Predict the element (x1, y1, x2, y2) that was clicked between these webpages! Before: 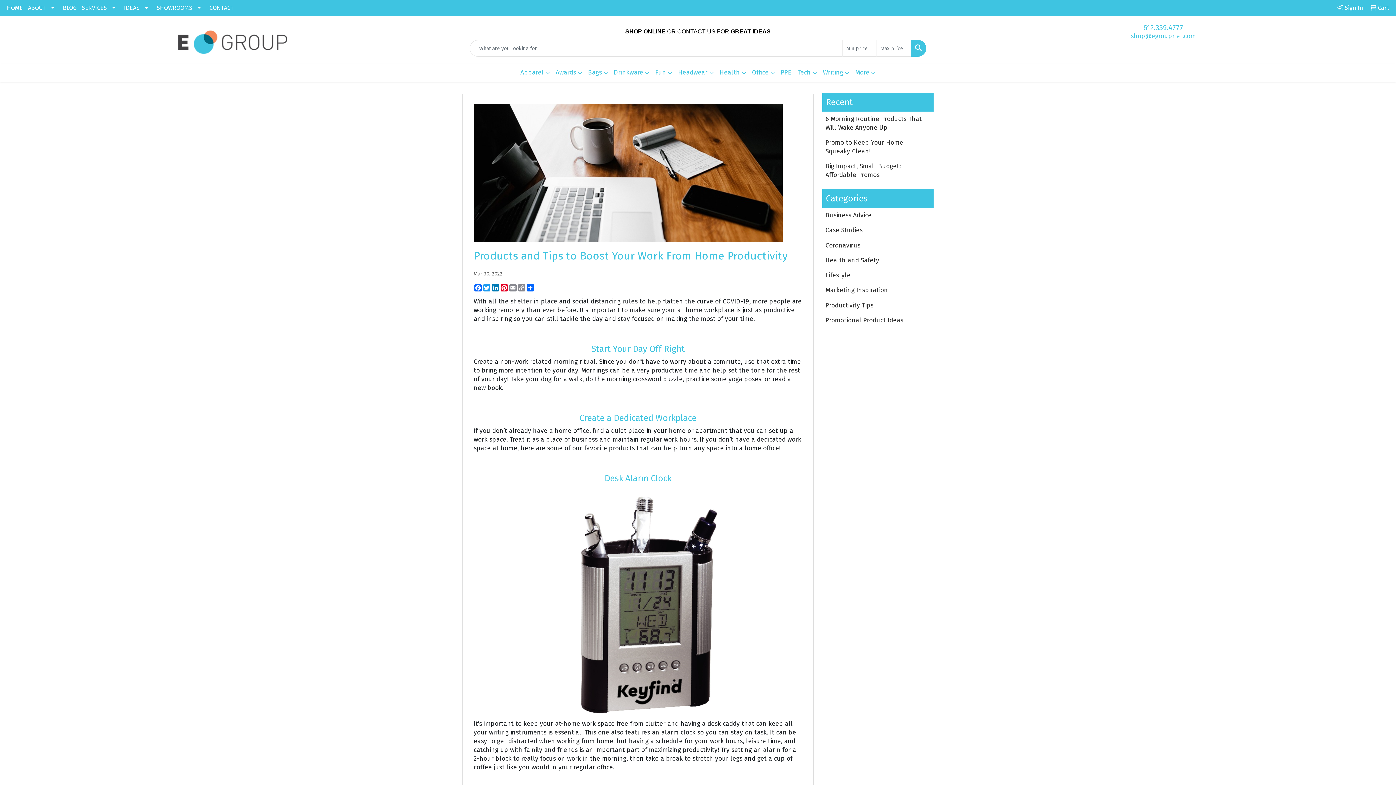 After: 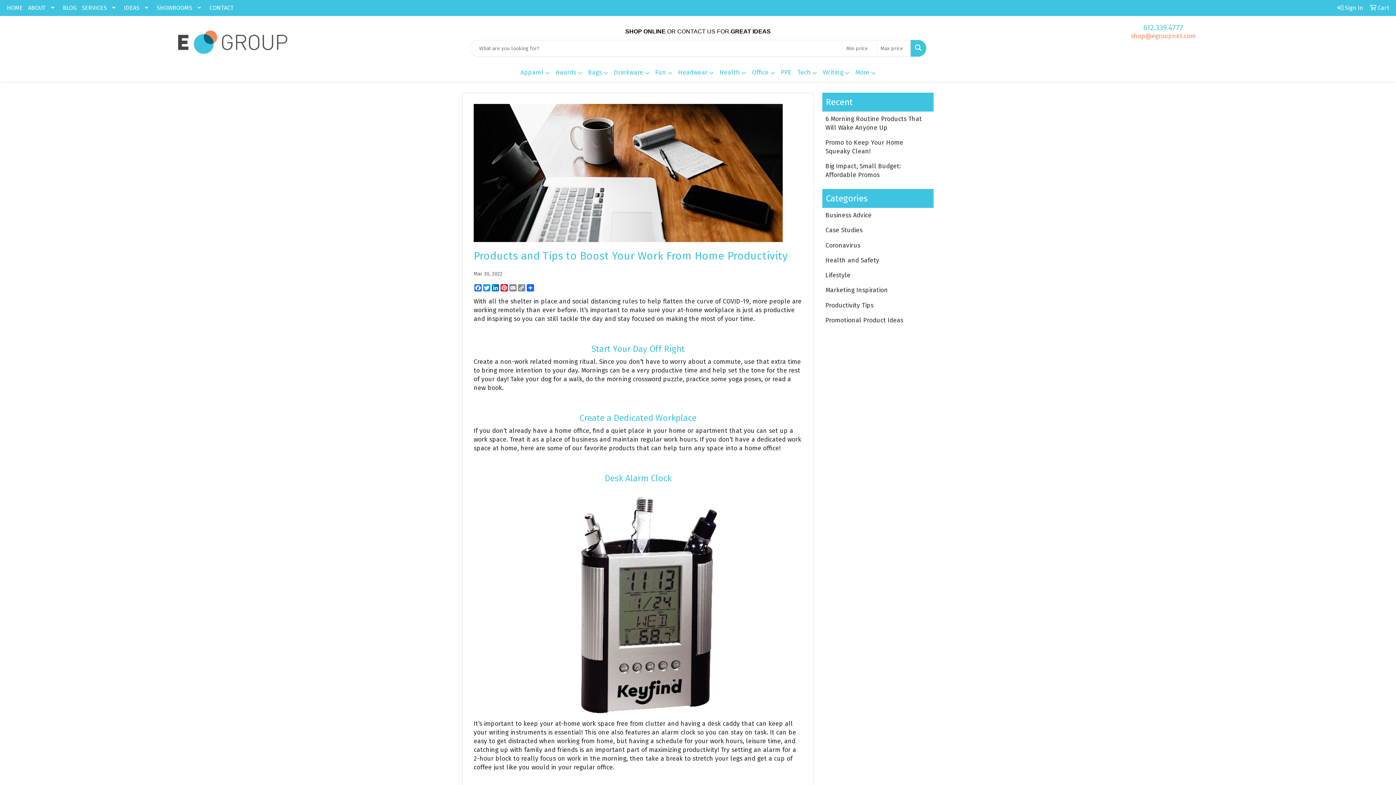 Action: label: shop@egroupnet.com bbox: (1131, 32, 1196, 40)